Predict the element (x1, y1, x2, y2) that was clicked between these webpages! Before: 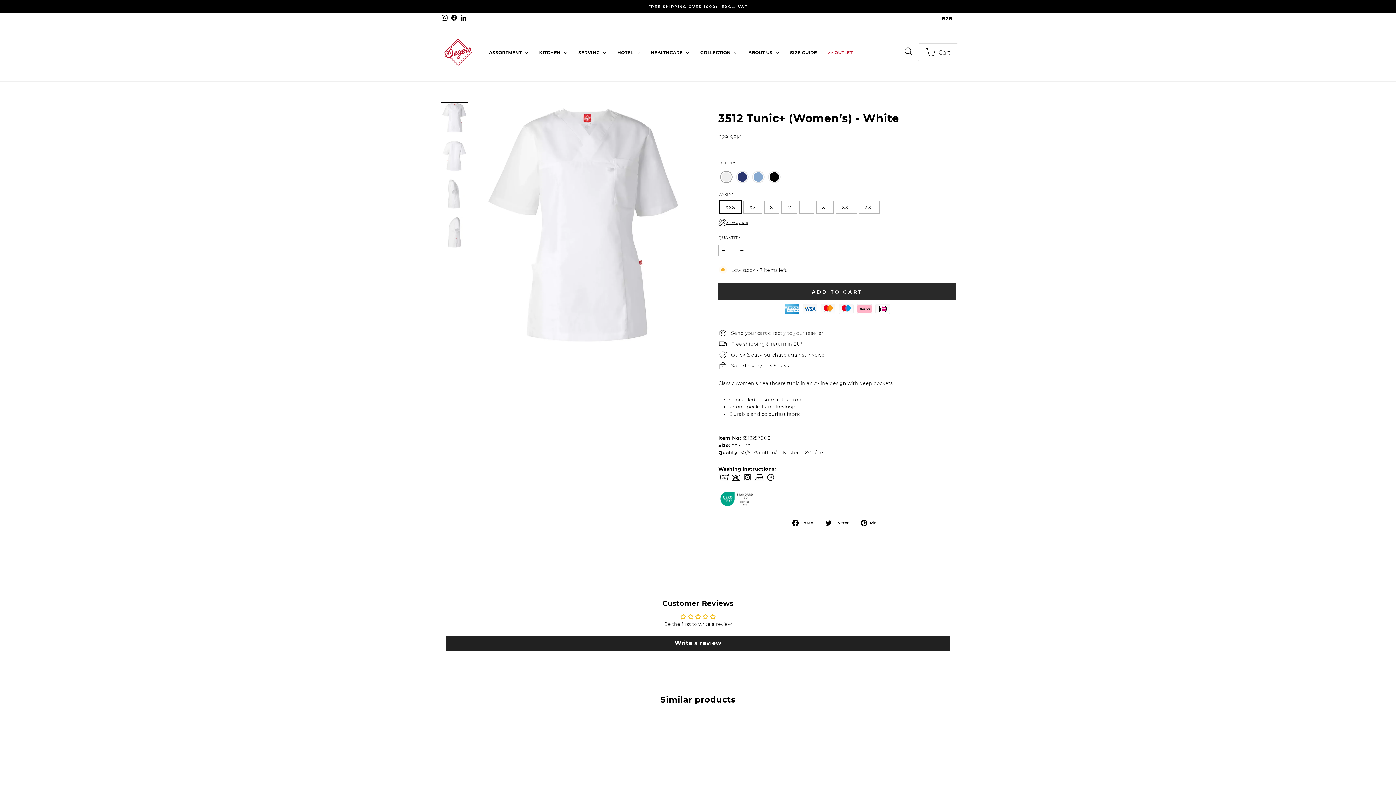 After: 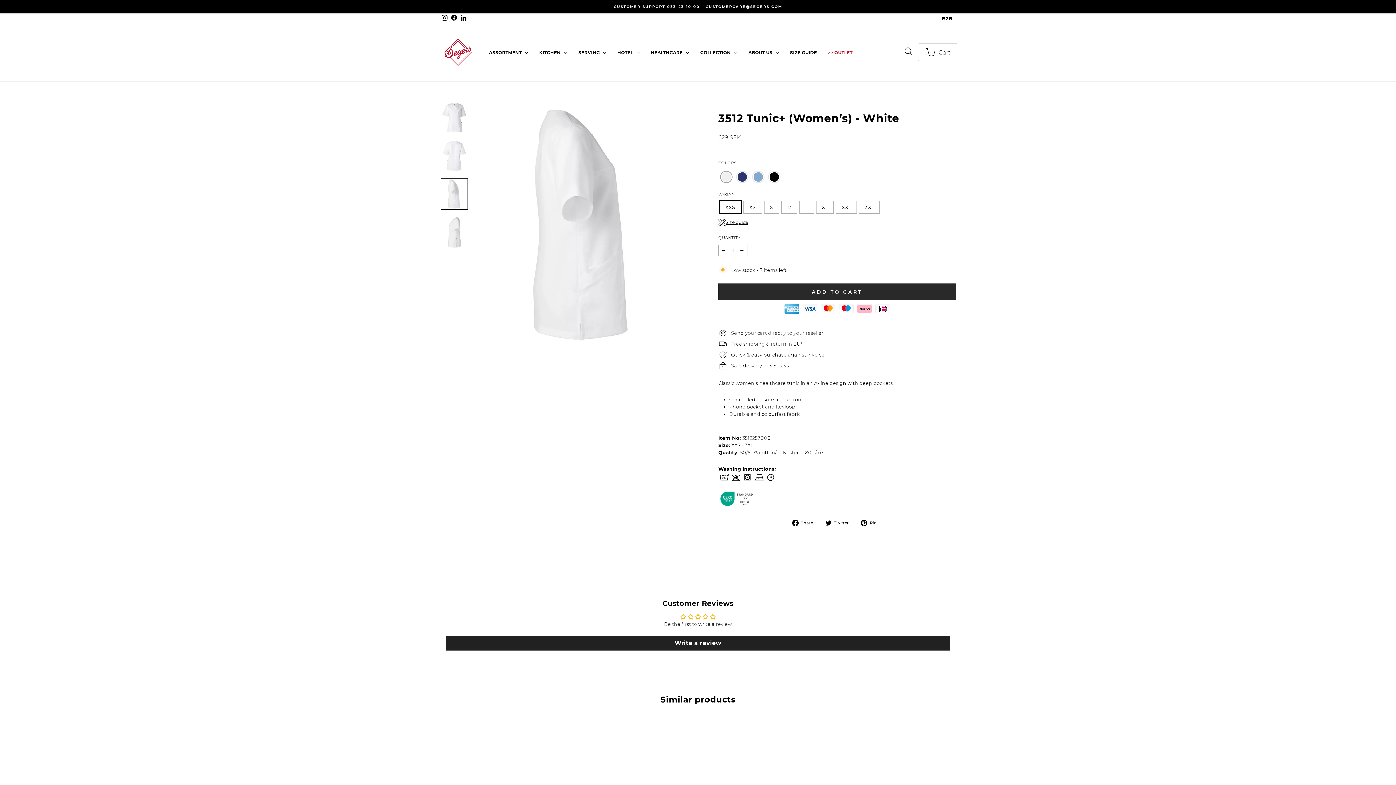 Action: bbox: (440, 178, 468, 209)